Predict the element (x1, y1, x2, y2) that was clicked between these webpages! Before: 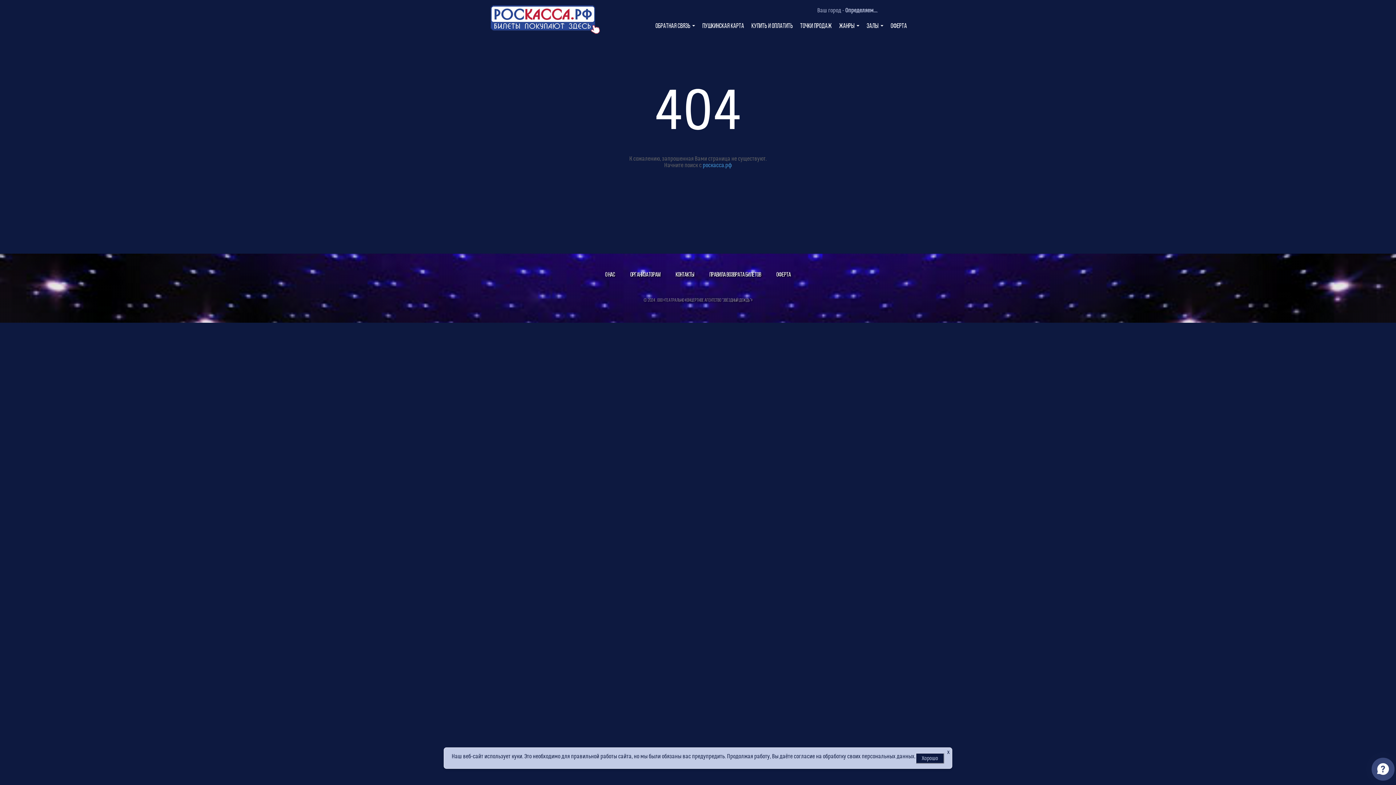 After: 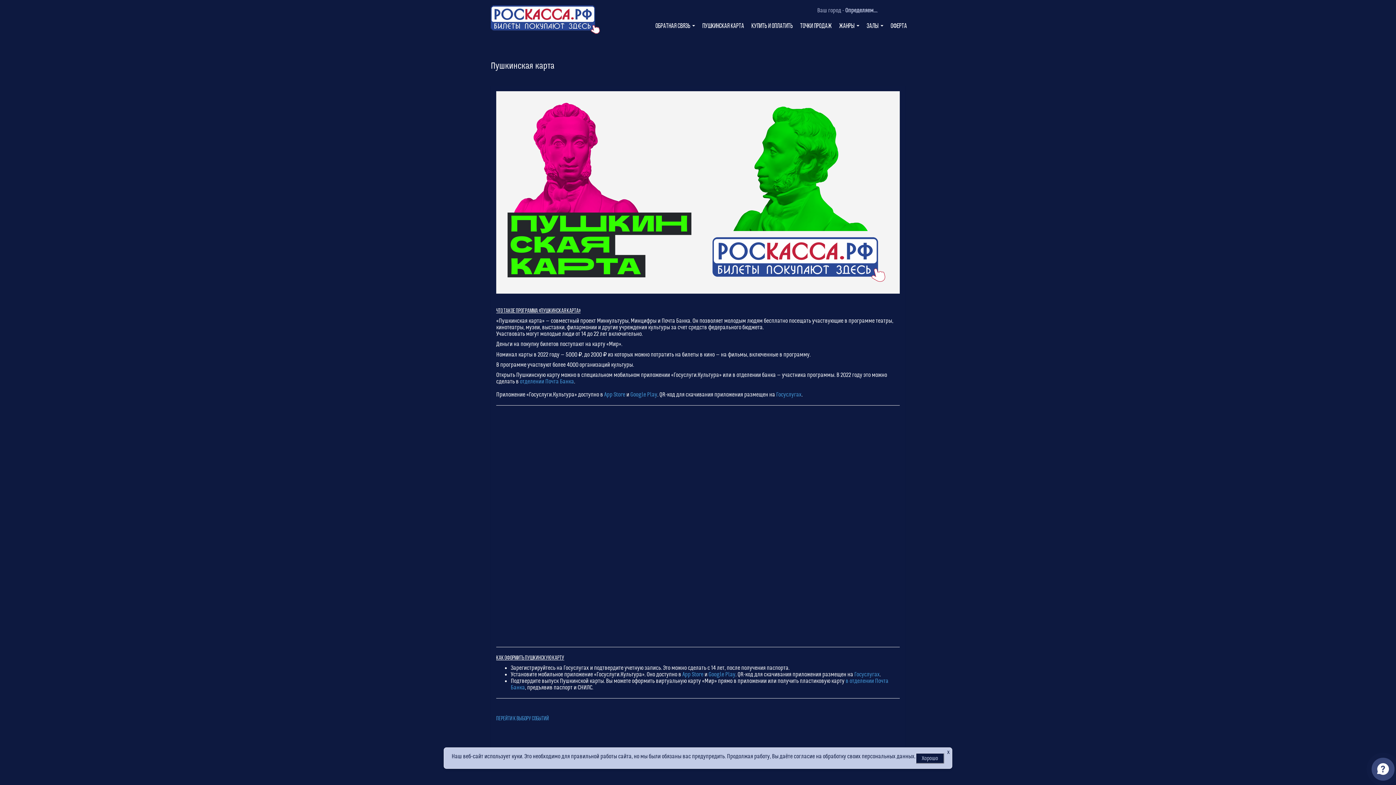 Action: label: Пушкинская карта bbox: (698, 19, 748, 33)